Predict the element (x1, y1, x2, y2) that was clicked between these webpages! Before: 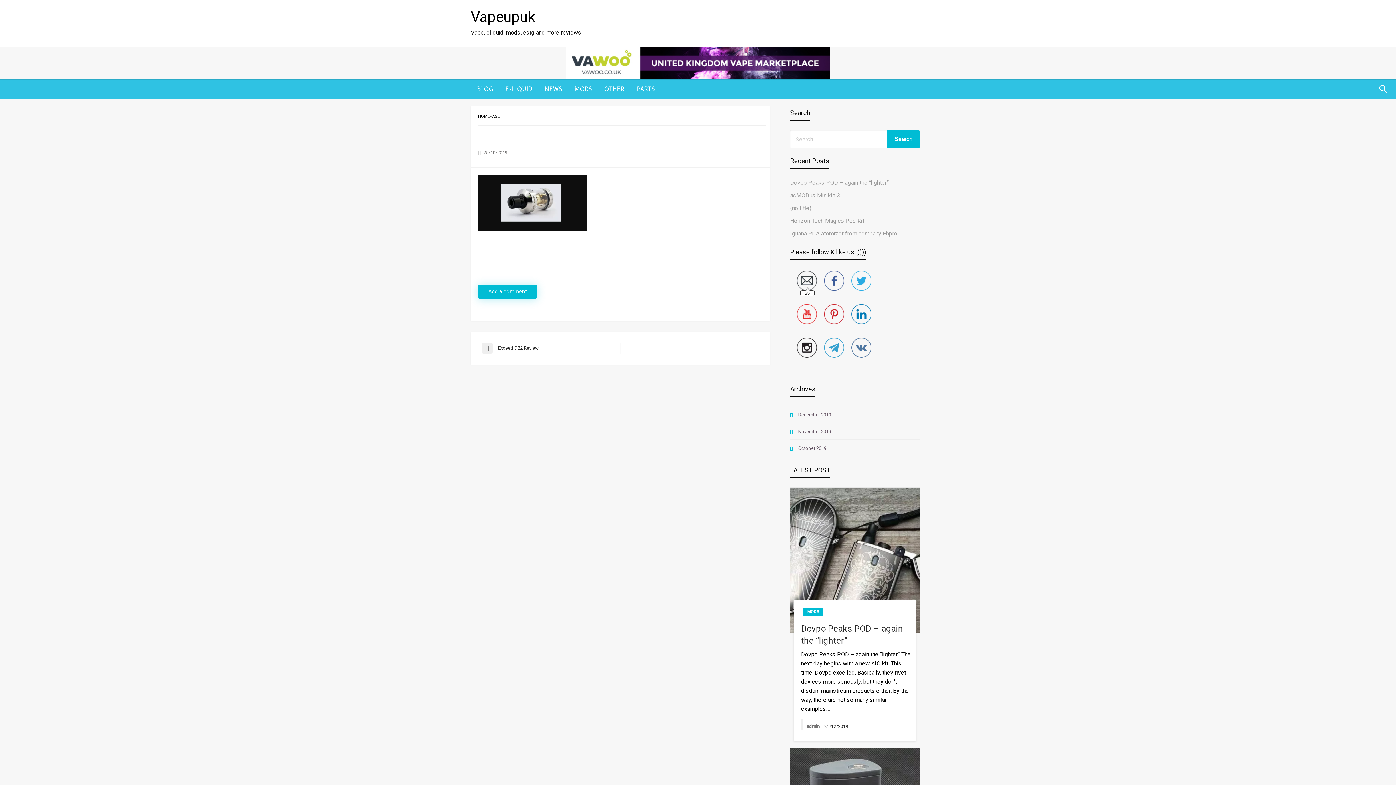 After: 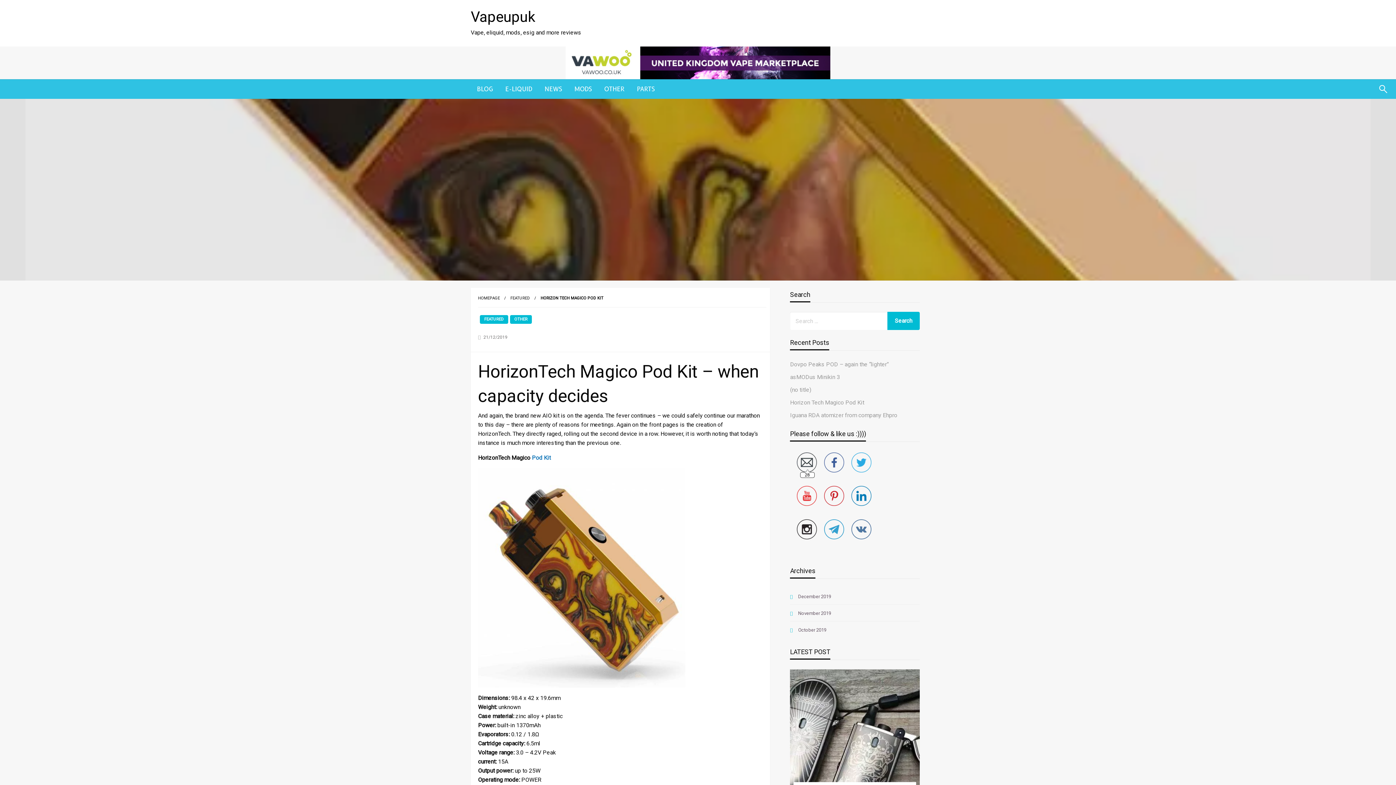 Action: bbox: (790, 217, 864, 224) label: Horizon Tech Magico Pod Kit